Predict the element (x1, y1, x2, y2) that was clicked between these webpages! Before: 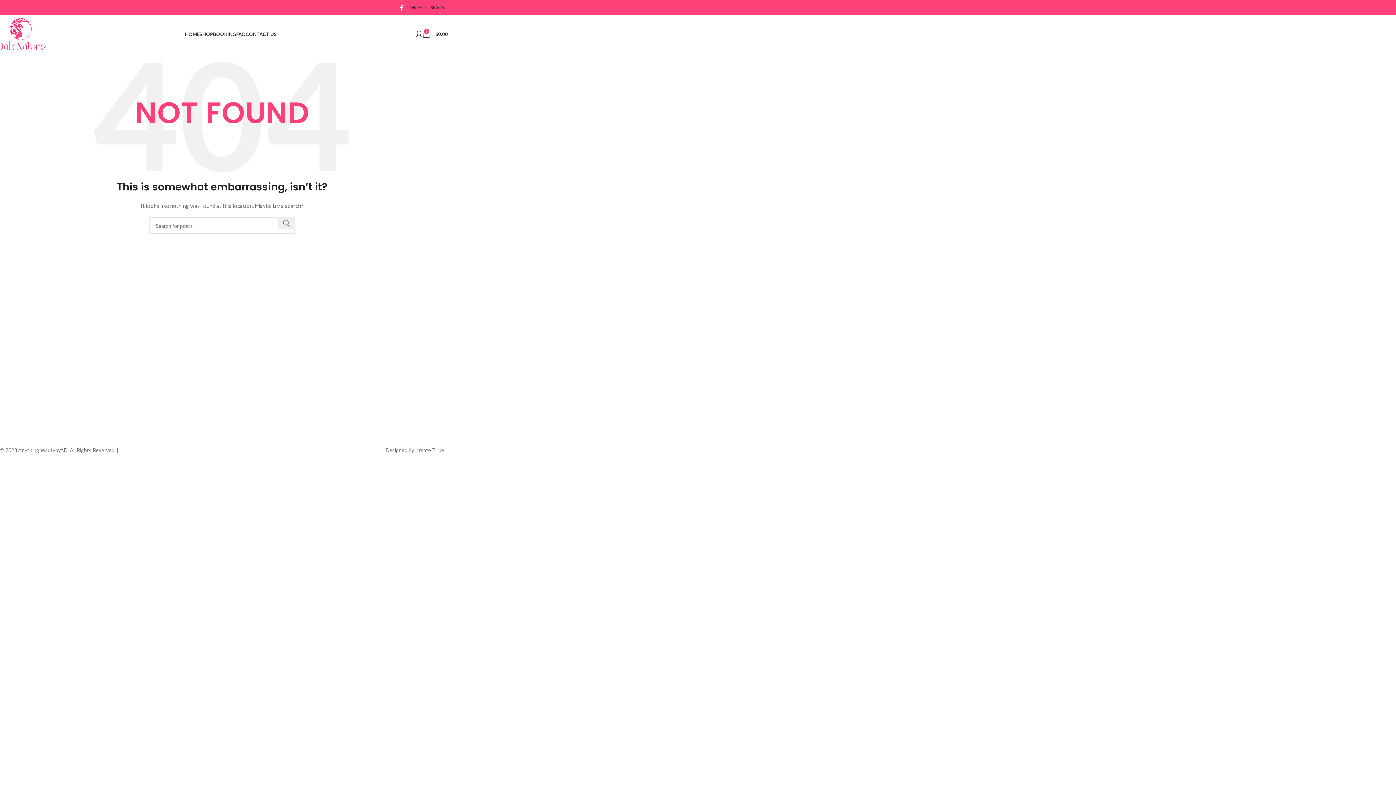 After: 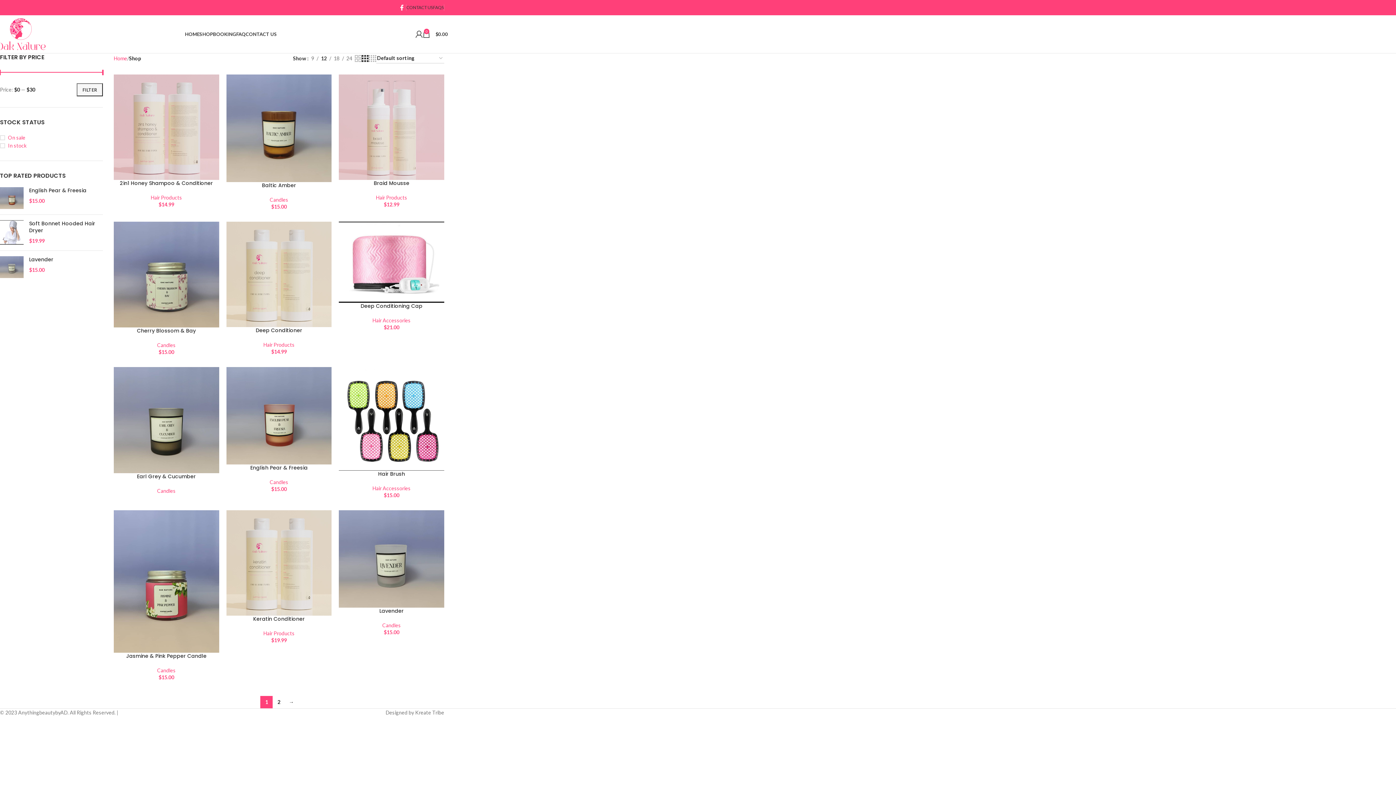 Action: bbox: (199, 26, 213, 41) label: SHOP